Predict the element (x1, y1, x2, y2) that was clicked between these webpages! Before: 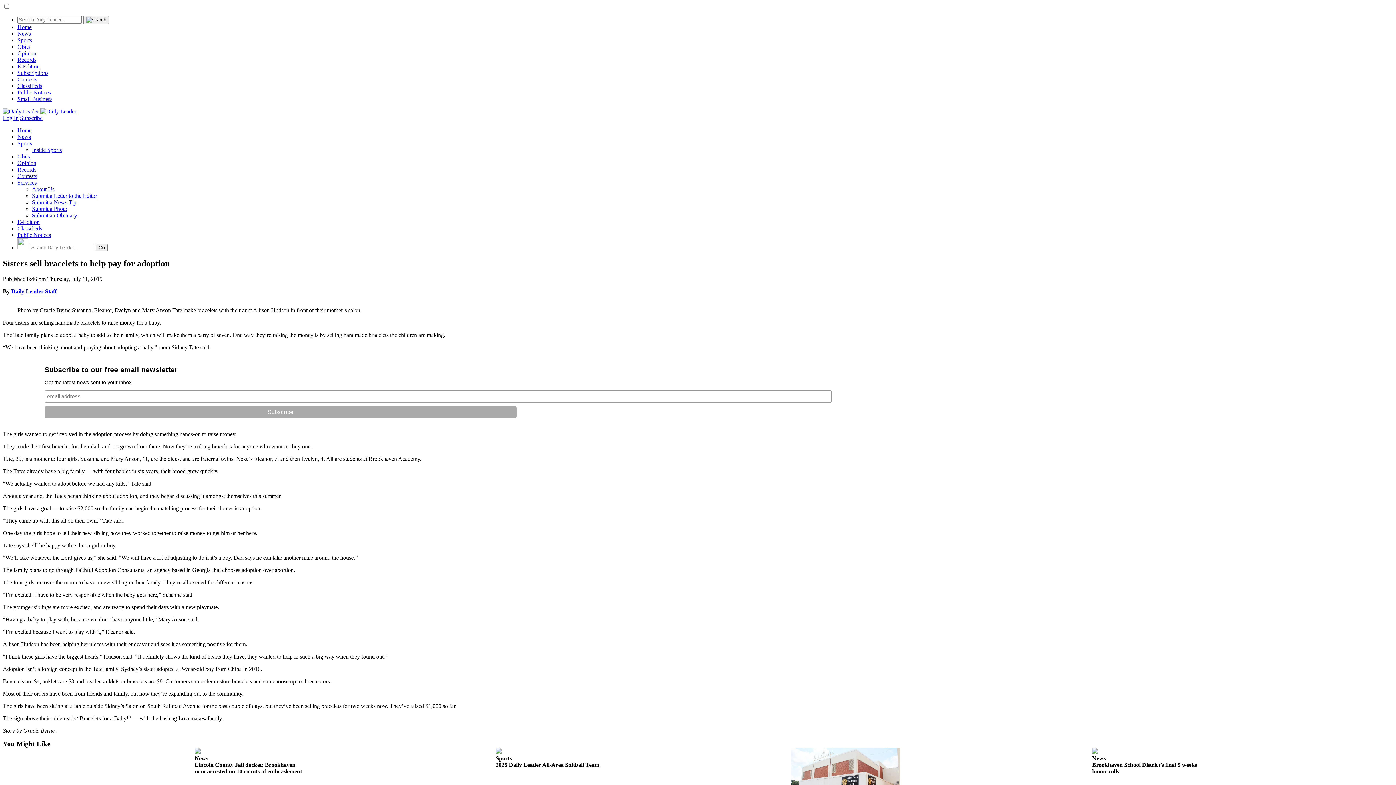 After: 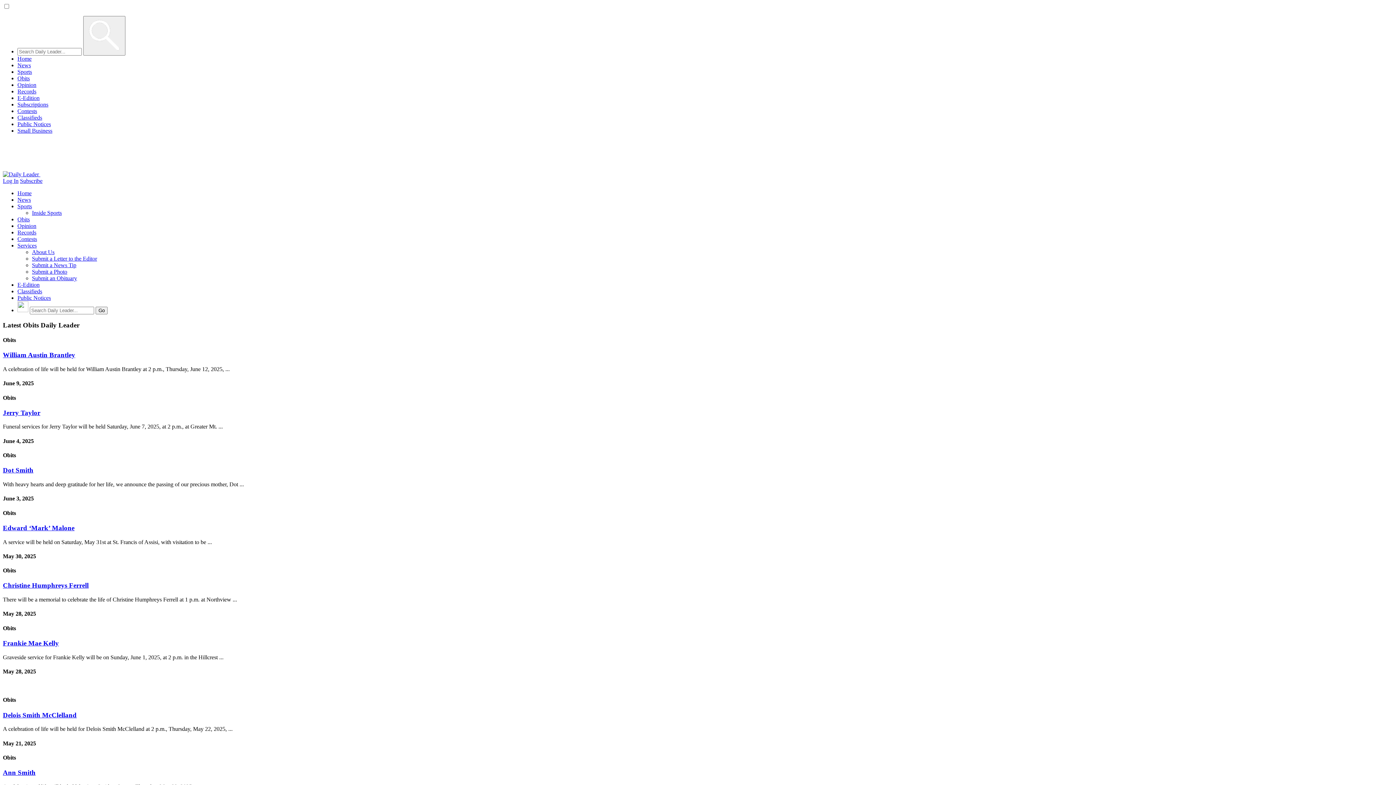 Action: label: Obits bbox: (17, 153, 29, 159)